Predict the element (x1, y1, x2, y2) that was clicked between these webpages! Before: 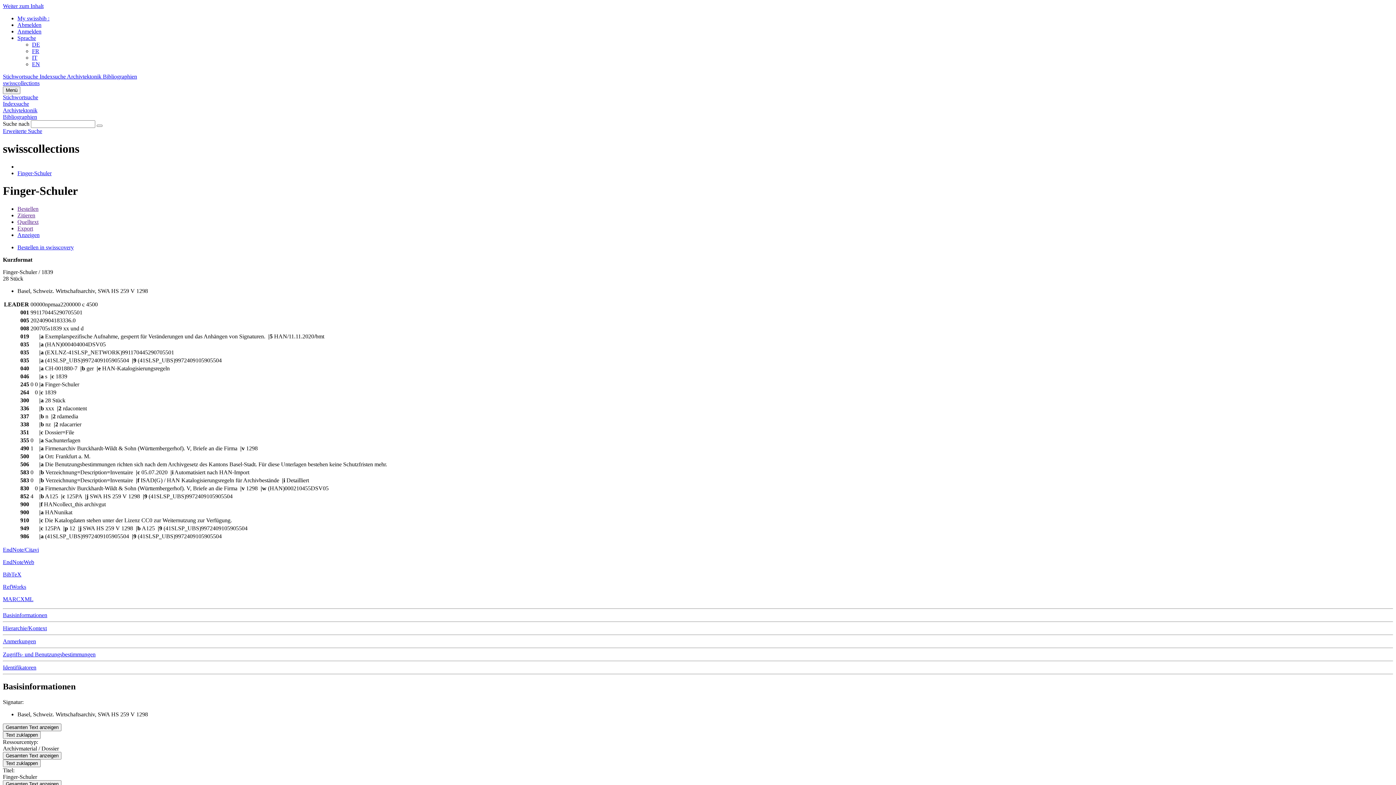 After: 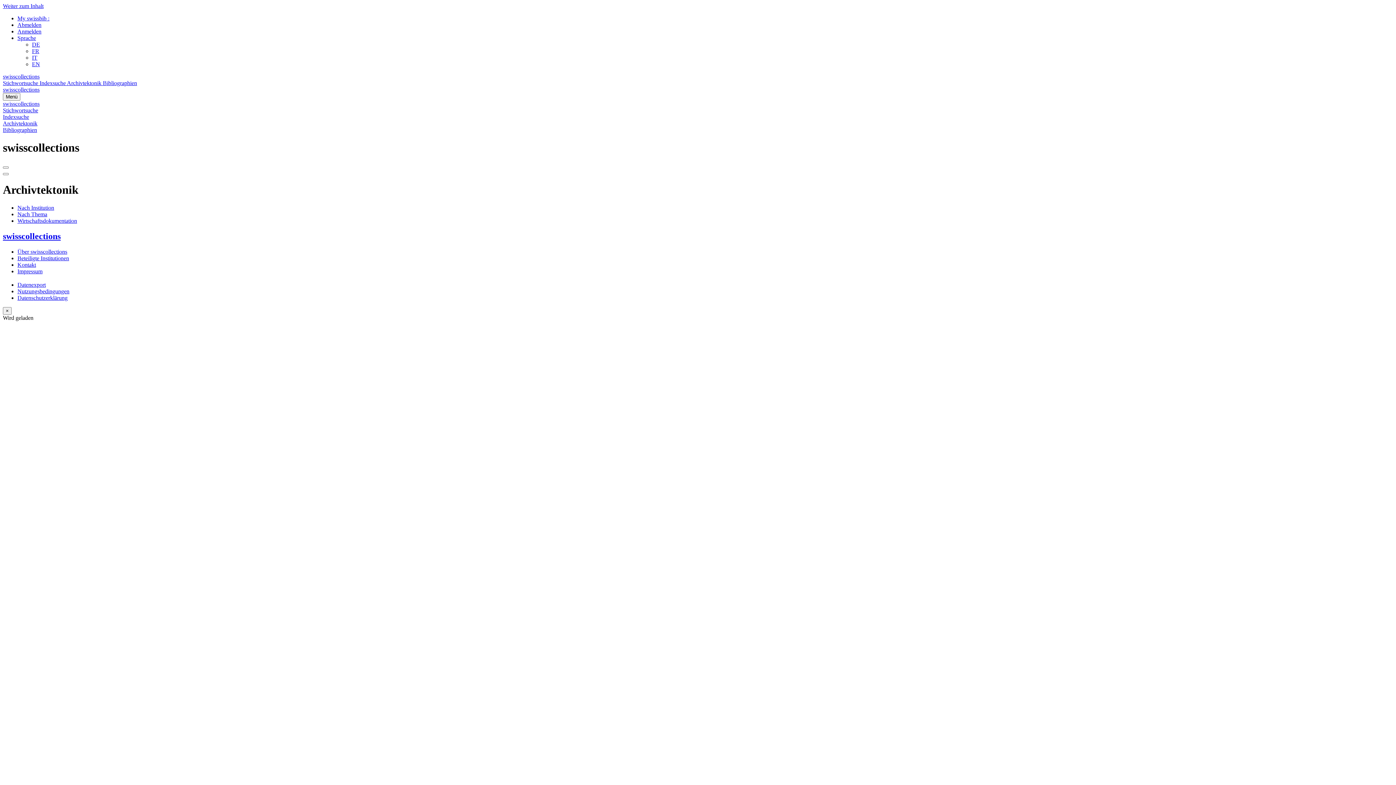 Action: label: Archivtektonik  bbox: (66, 73, 102, 79)